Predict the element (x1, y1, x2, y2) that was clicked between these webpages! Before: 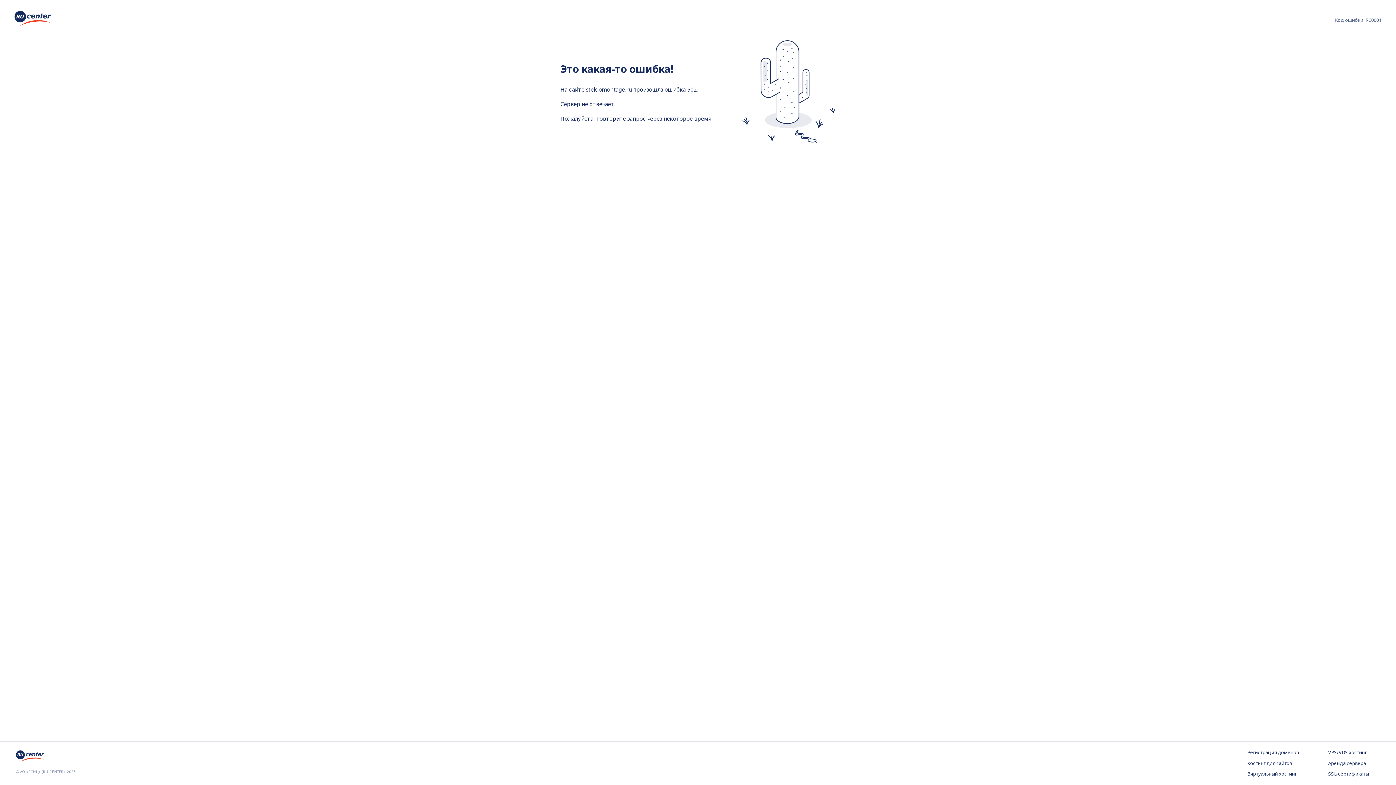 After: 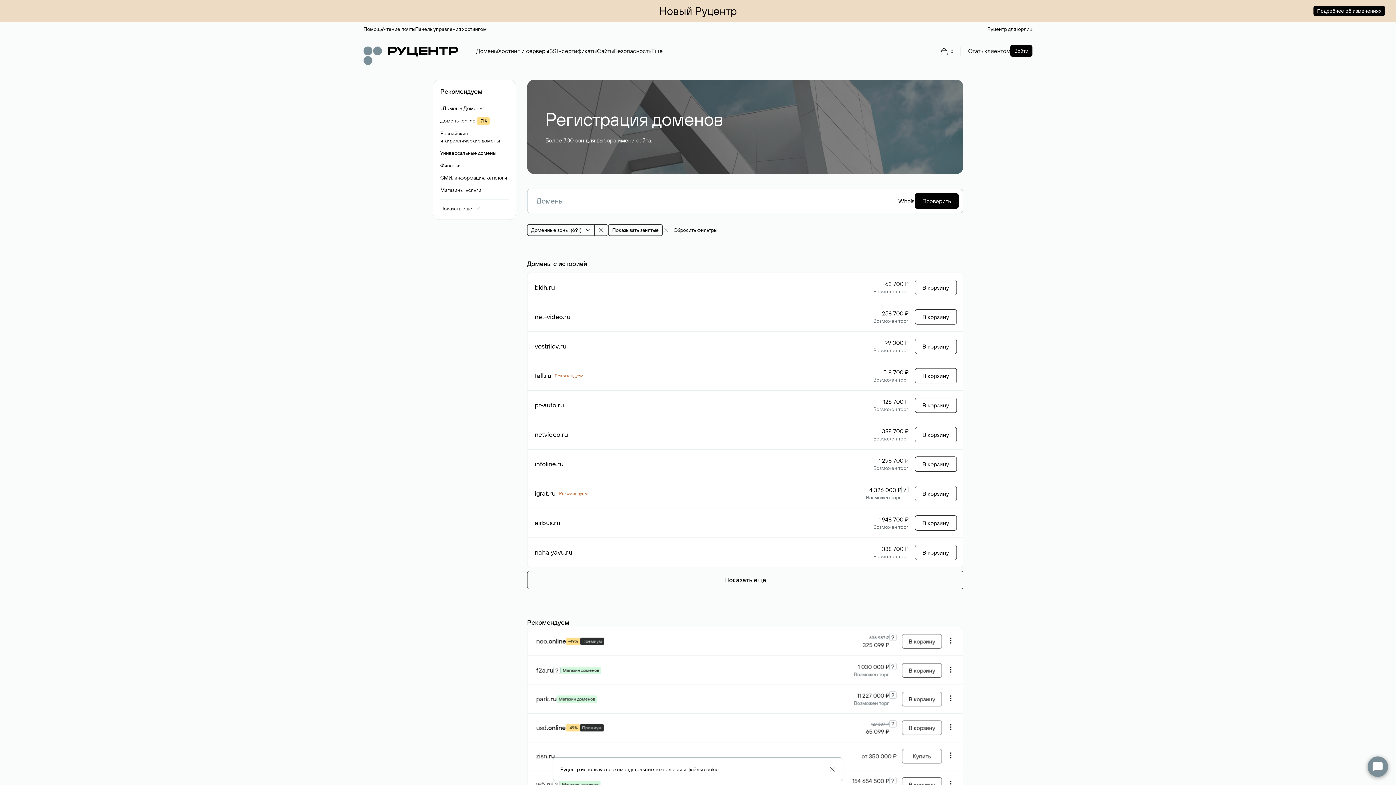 Action: label: Регистрация доменов bbox: (1247, 749, 1299, 756)